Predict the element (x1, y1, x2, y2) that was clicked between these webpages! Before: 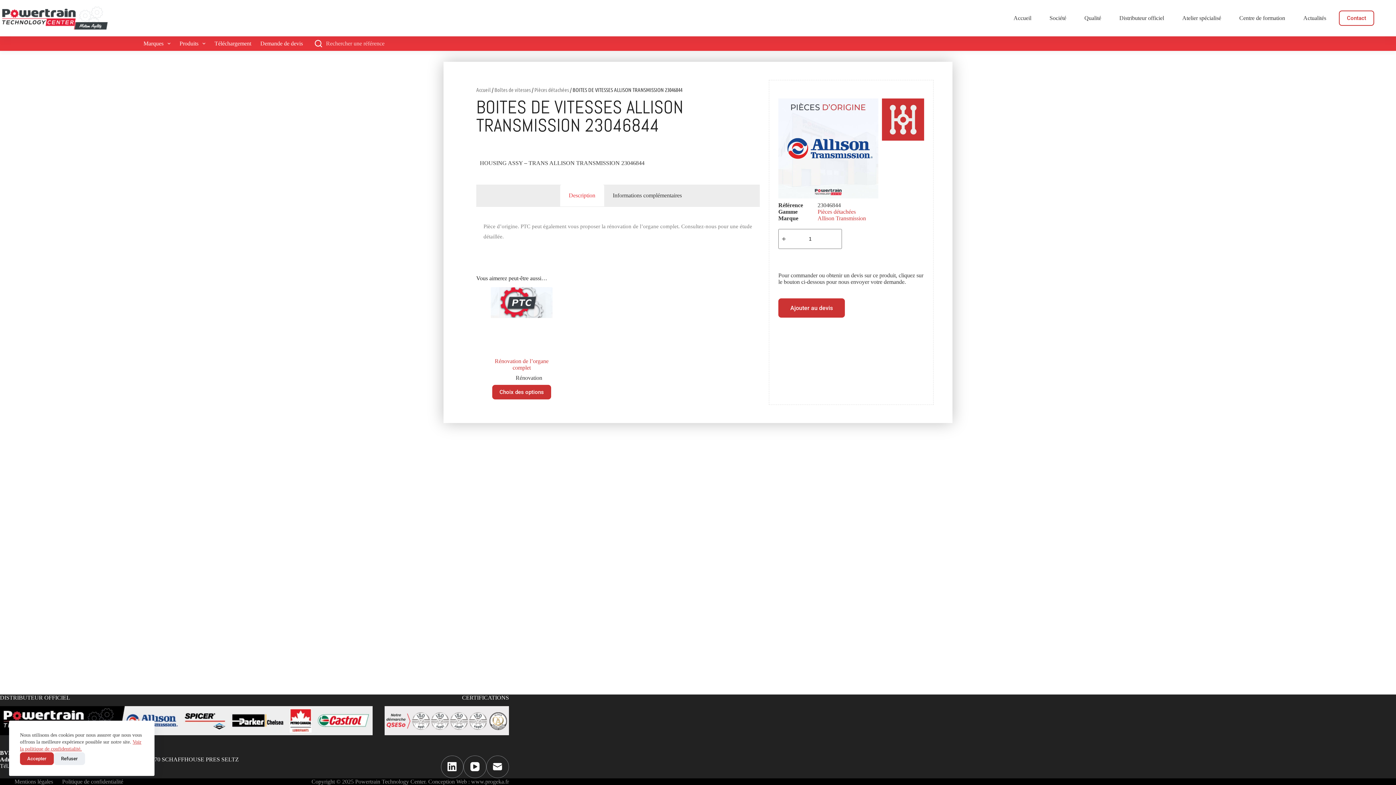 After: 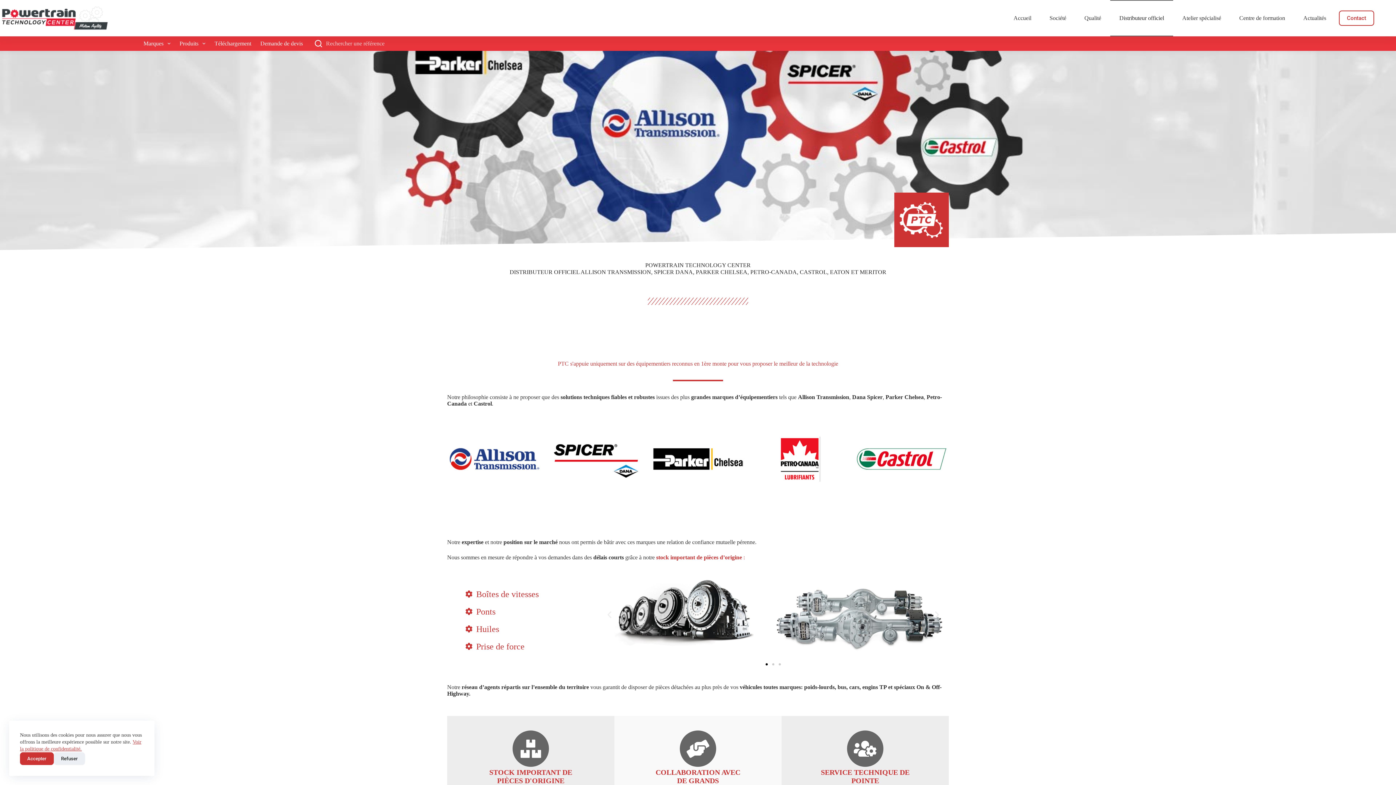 Action: bbox: (1110, 0, 1173, 36) label: Distributeur officiel